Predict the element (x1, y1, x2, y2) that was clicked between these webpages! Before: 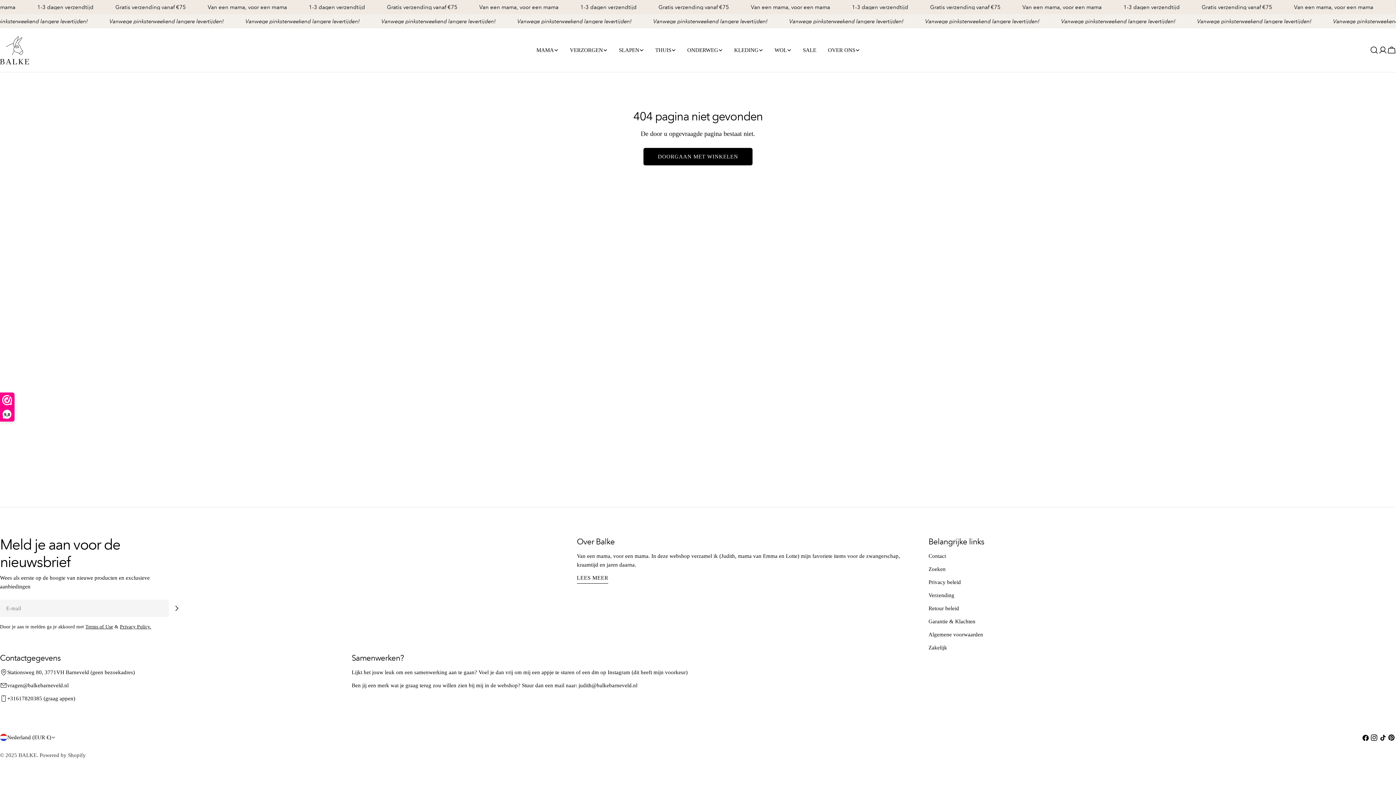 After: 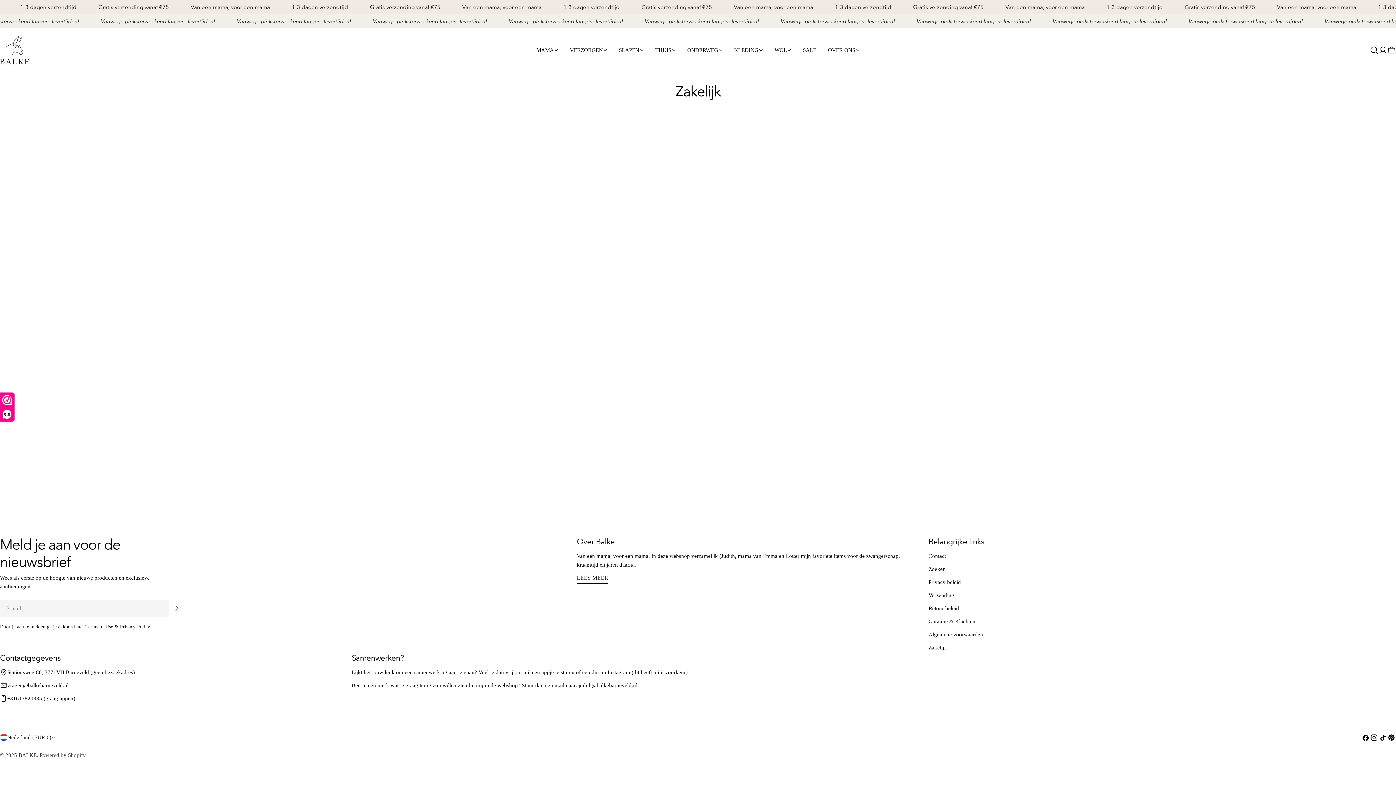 Action: label: Zakelijk bbox: (928, 645, 947, 650)